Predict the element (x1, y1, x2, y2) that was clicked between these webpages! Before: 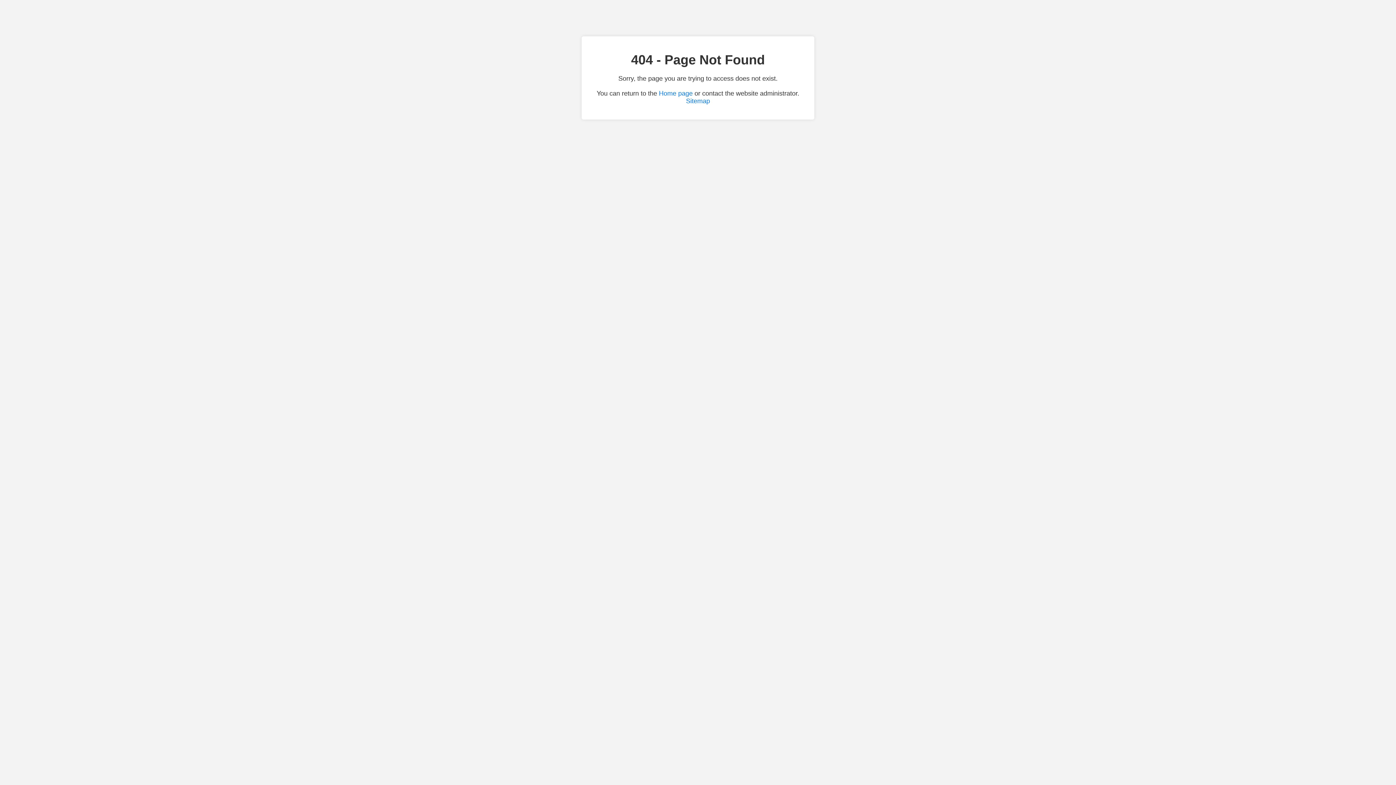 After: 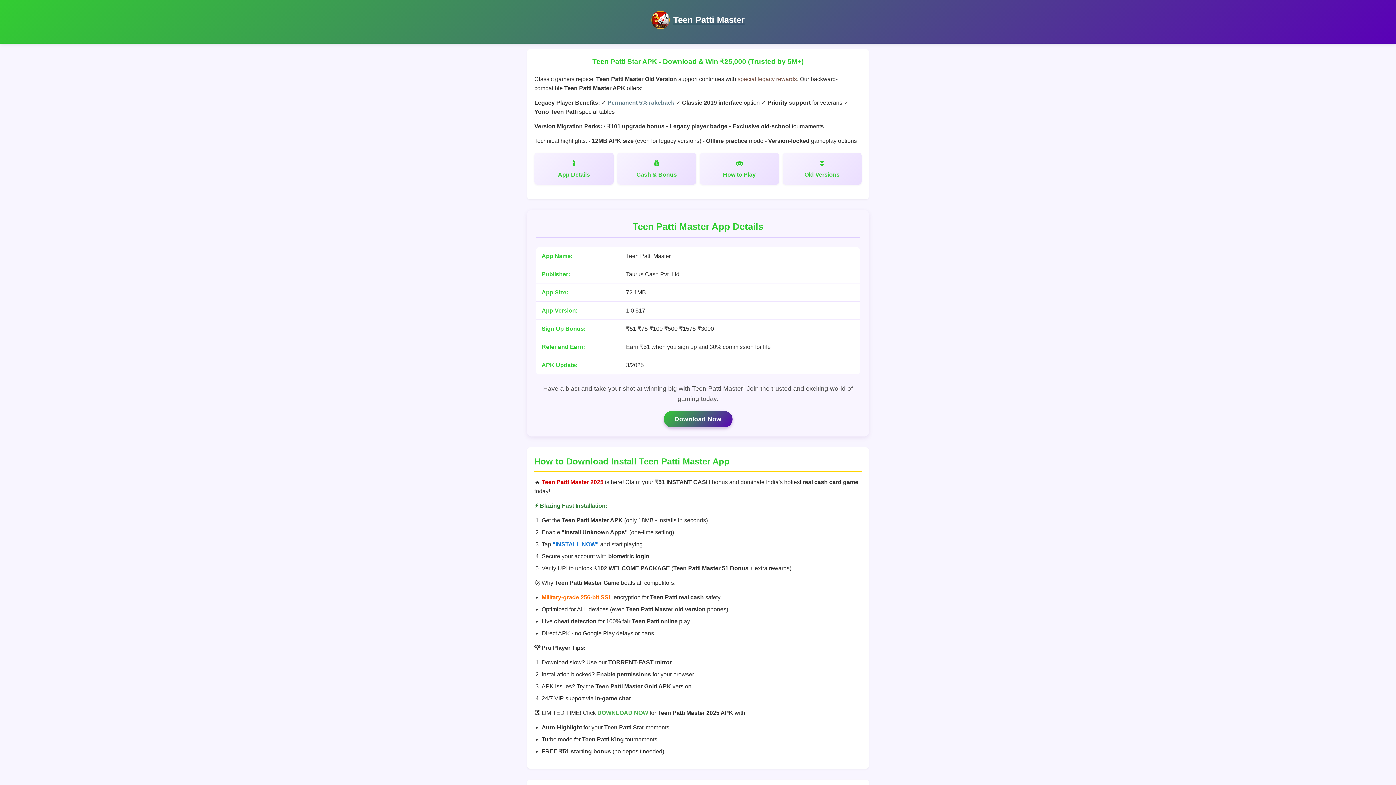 Action: bbox: (659, 89, 692, 97) label: Home page